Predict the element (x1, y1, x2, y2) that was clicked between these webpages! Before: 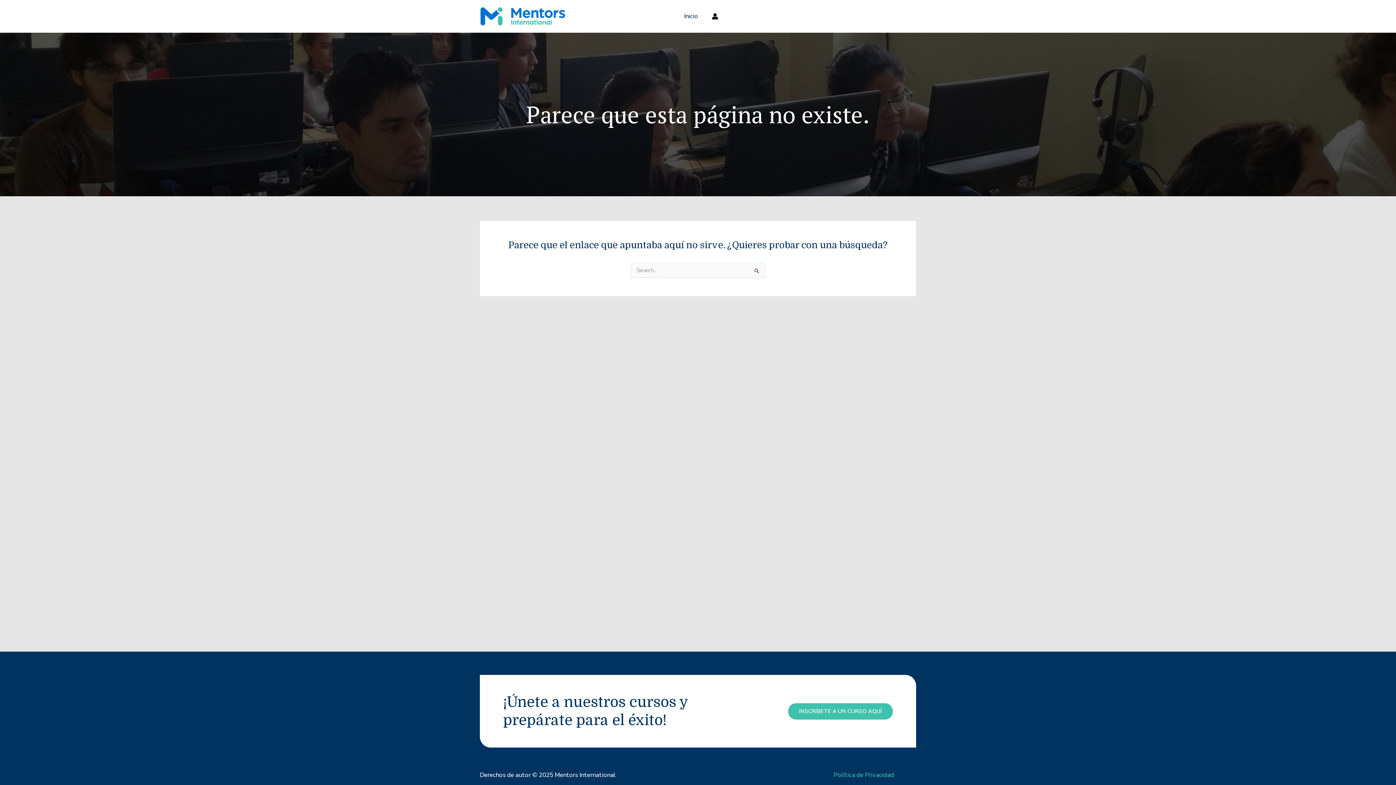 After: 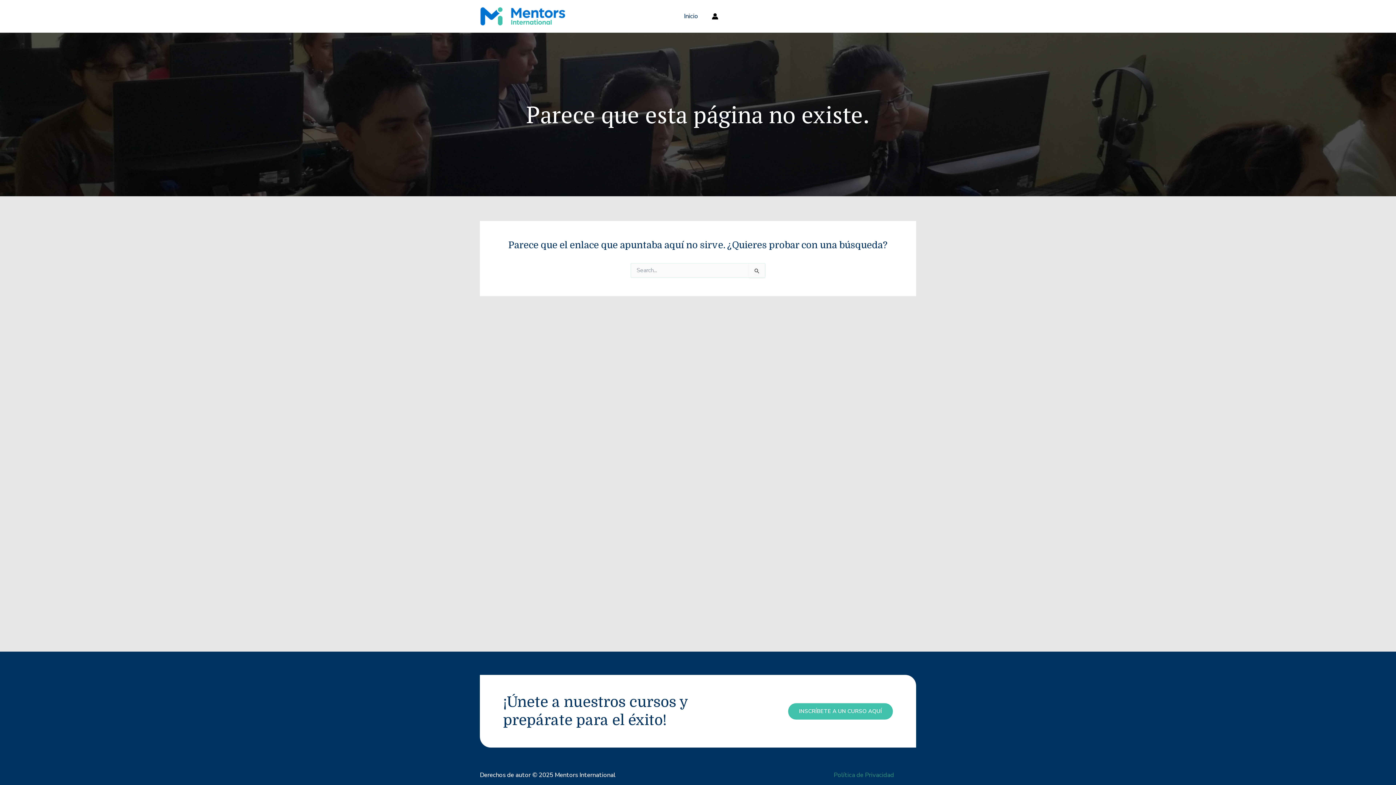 Action: label: Política de Privacidad bbox: (833, 771, 894, 779)